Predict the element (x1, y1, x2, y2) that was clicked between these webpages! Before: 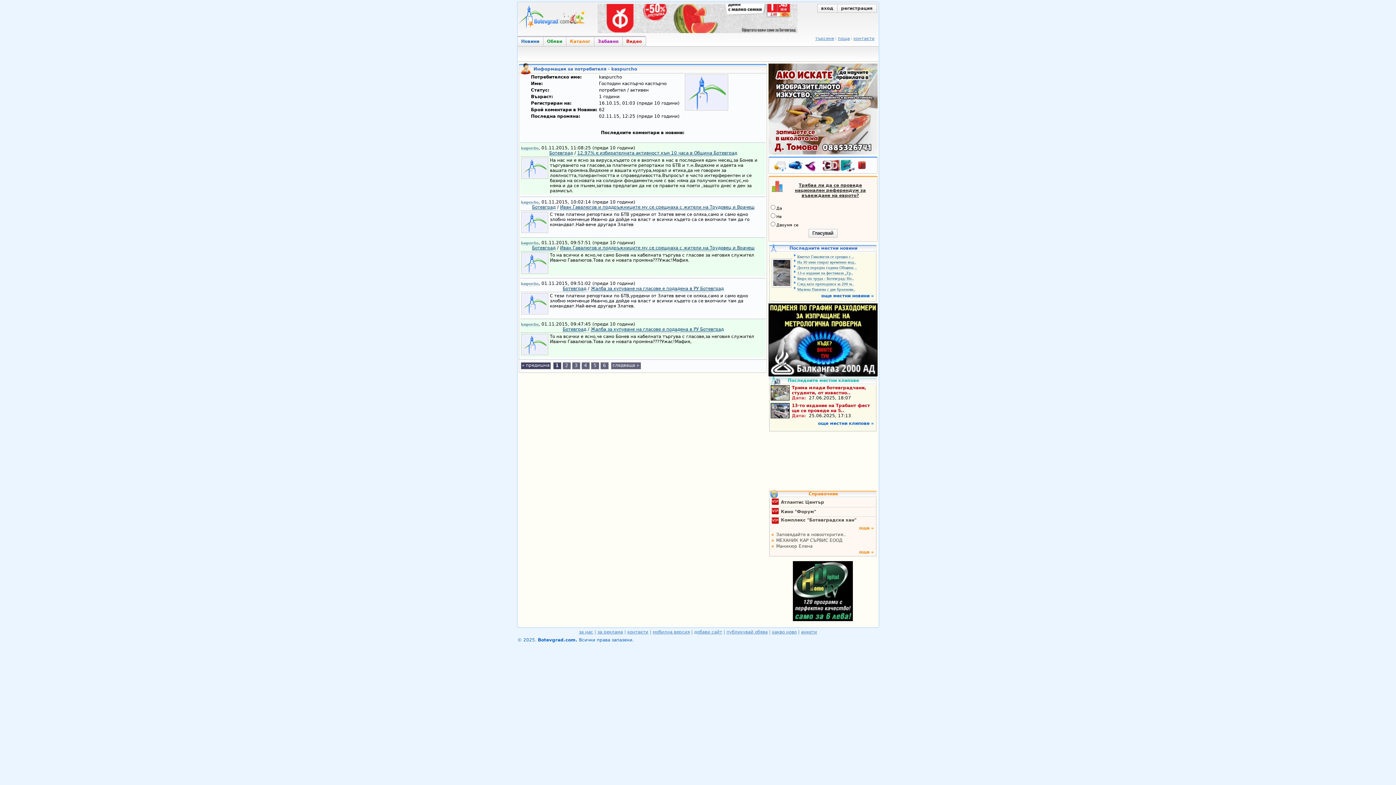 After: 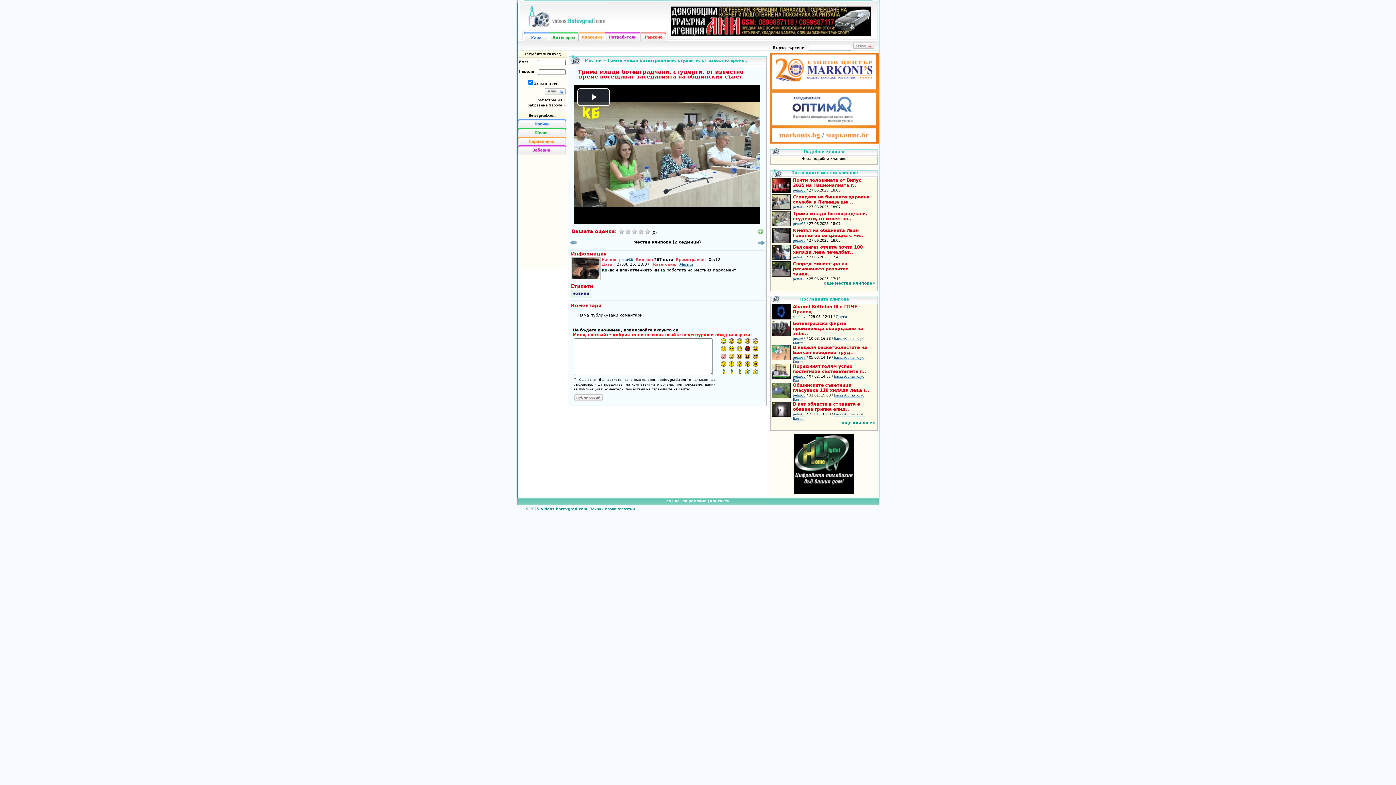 Action: bbox: (770, 396, 789, 401)